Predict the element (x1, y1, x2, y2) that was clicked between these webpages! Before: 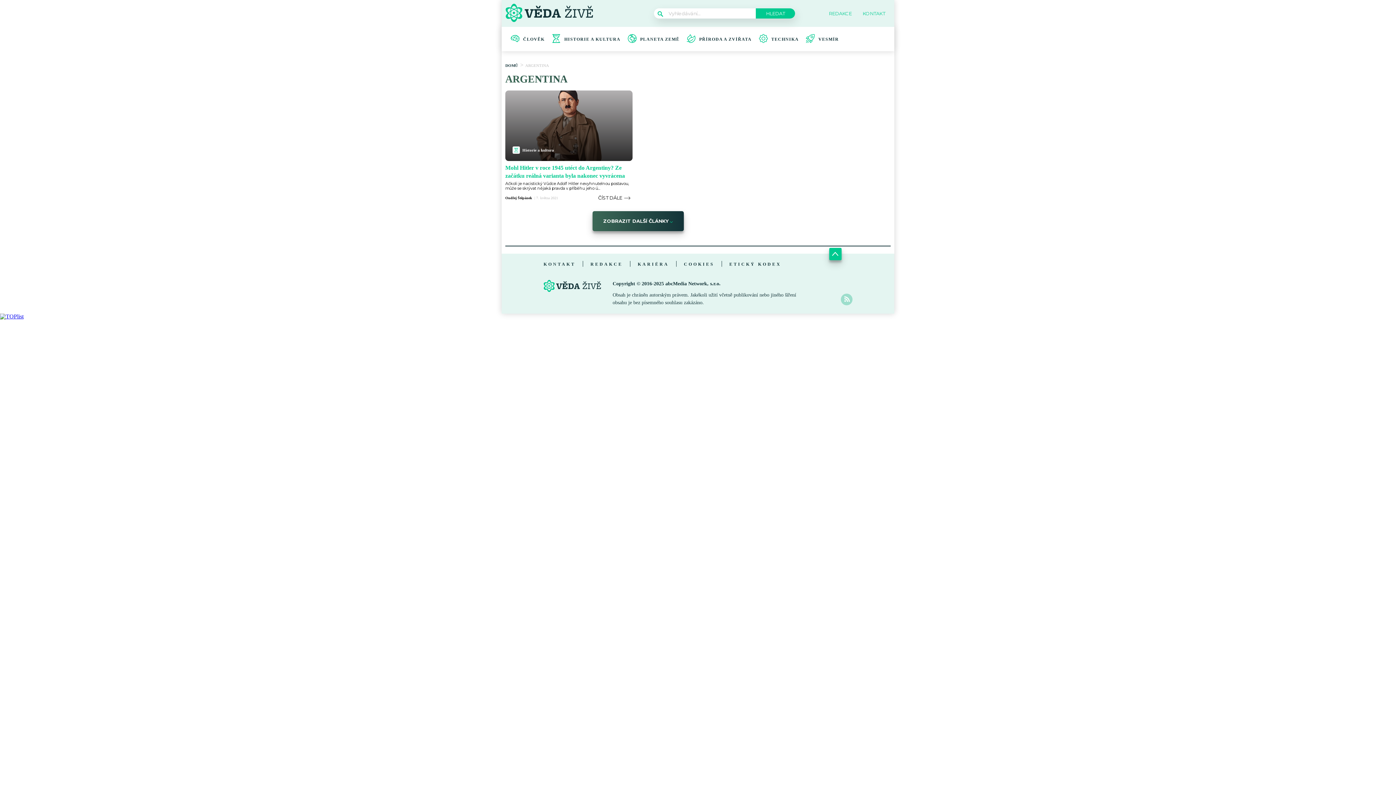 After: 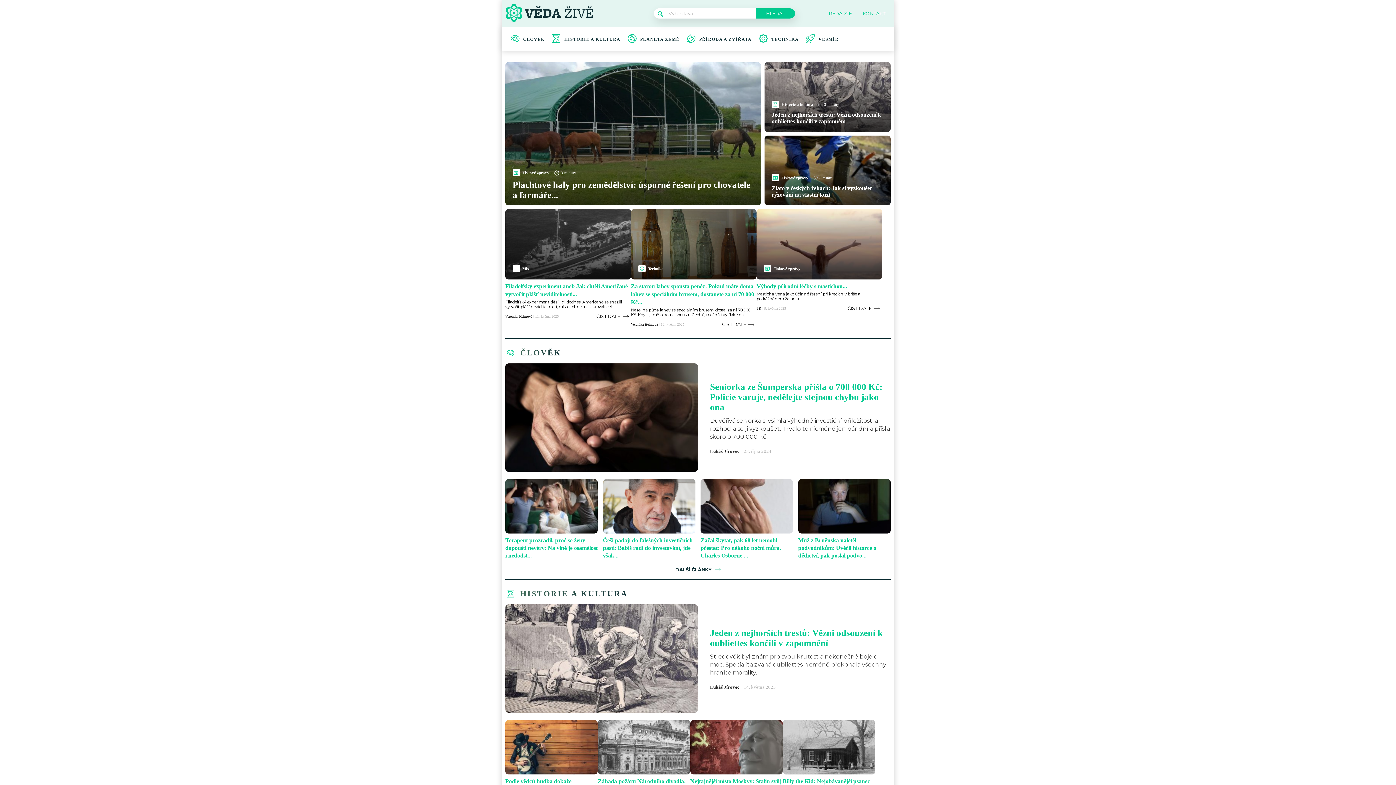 Action: bbox: (505, 17, 594, 23)